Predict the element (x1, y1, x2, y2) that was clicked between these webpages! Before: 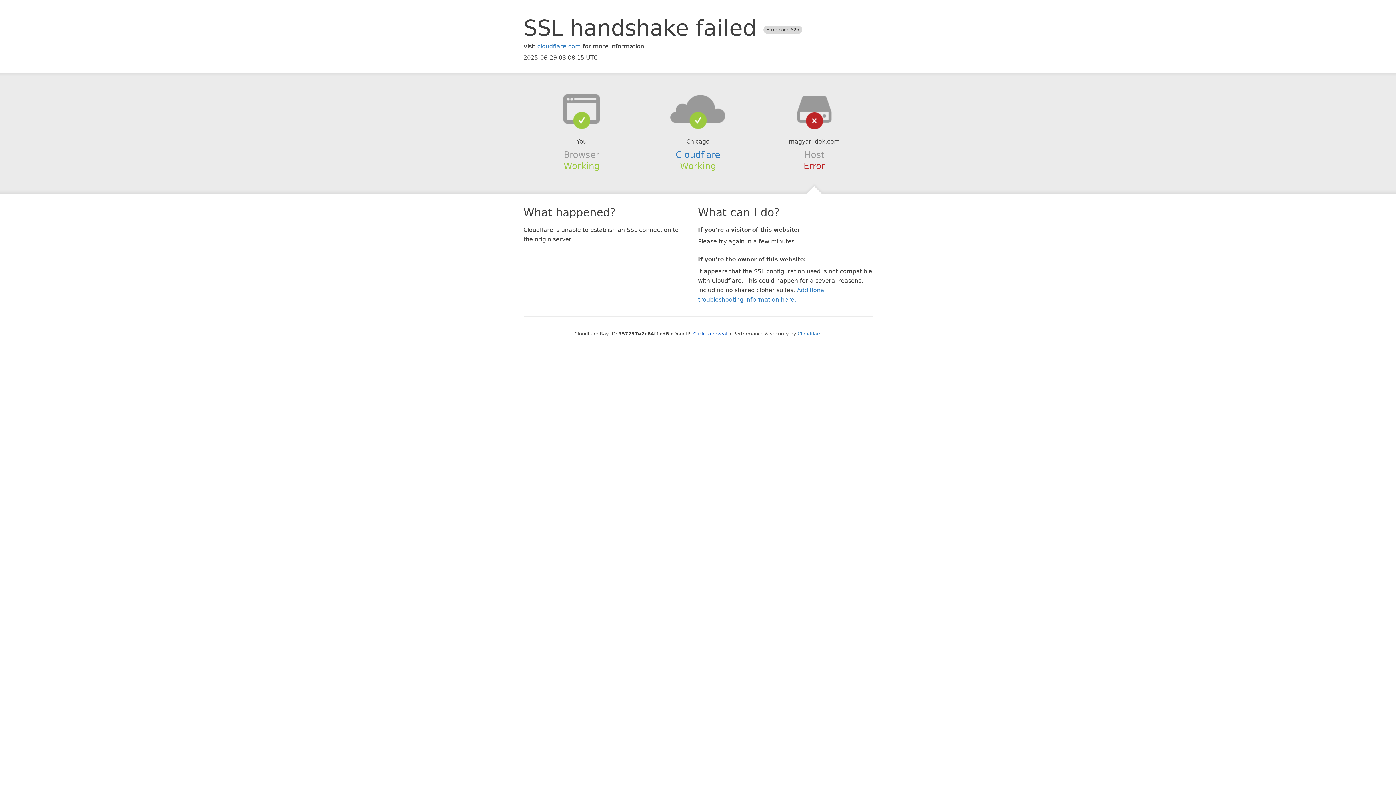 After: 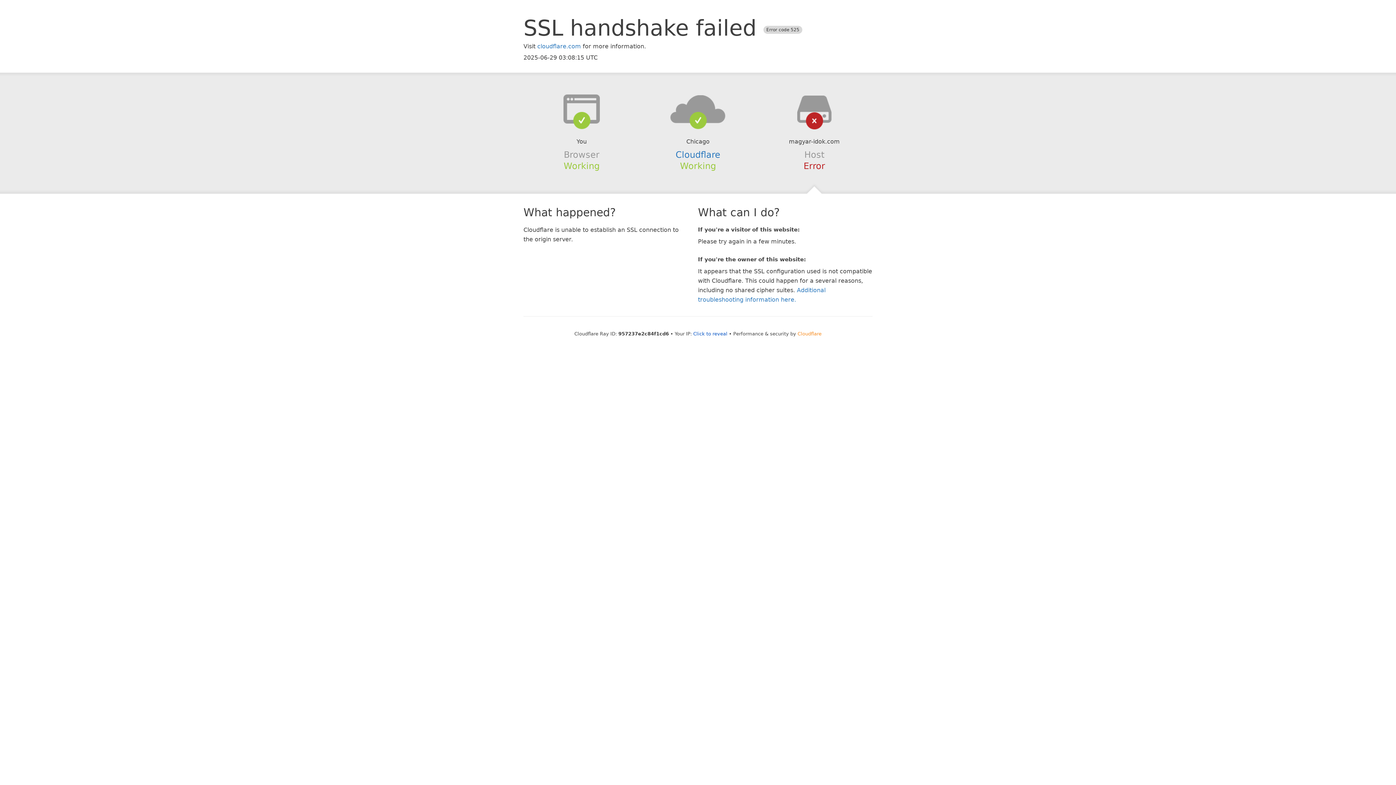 Action: bbox: (797, 331, 821, 336) label: Cloudflare